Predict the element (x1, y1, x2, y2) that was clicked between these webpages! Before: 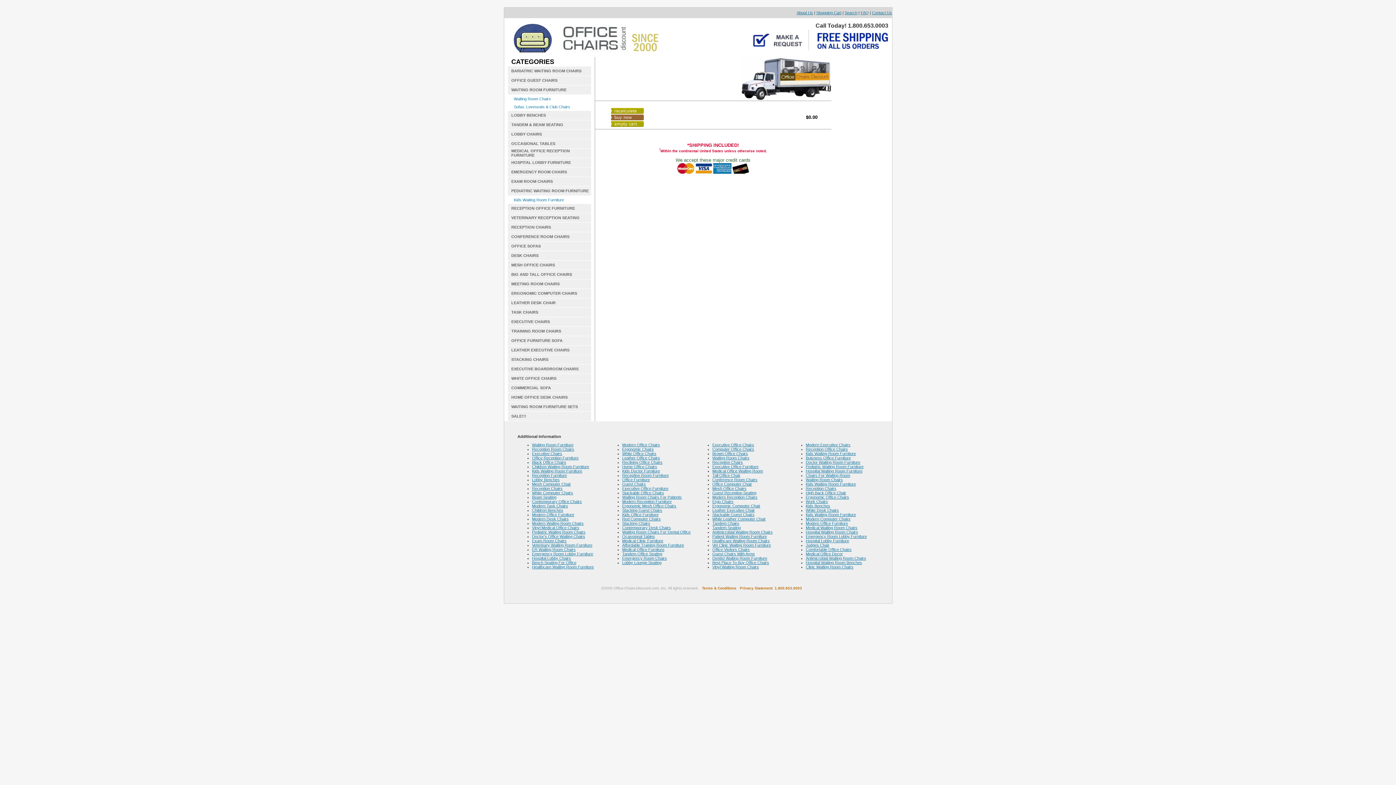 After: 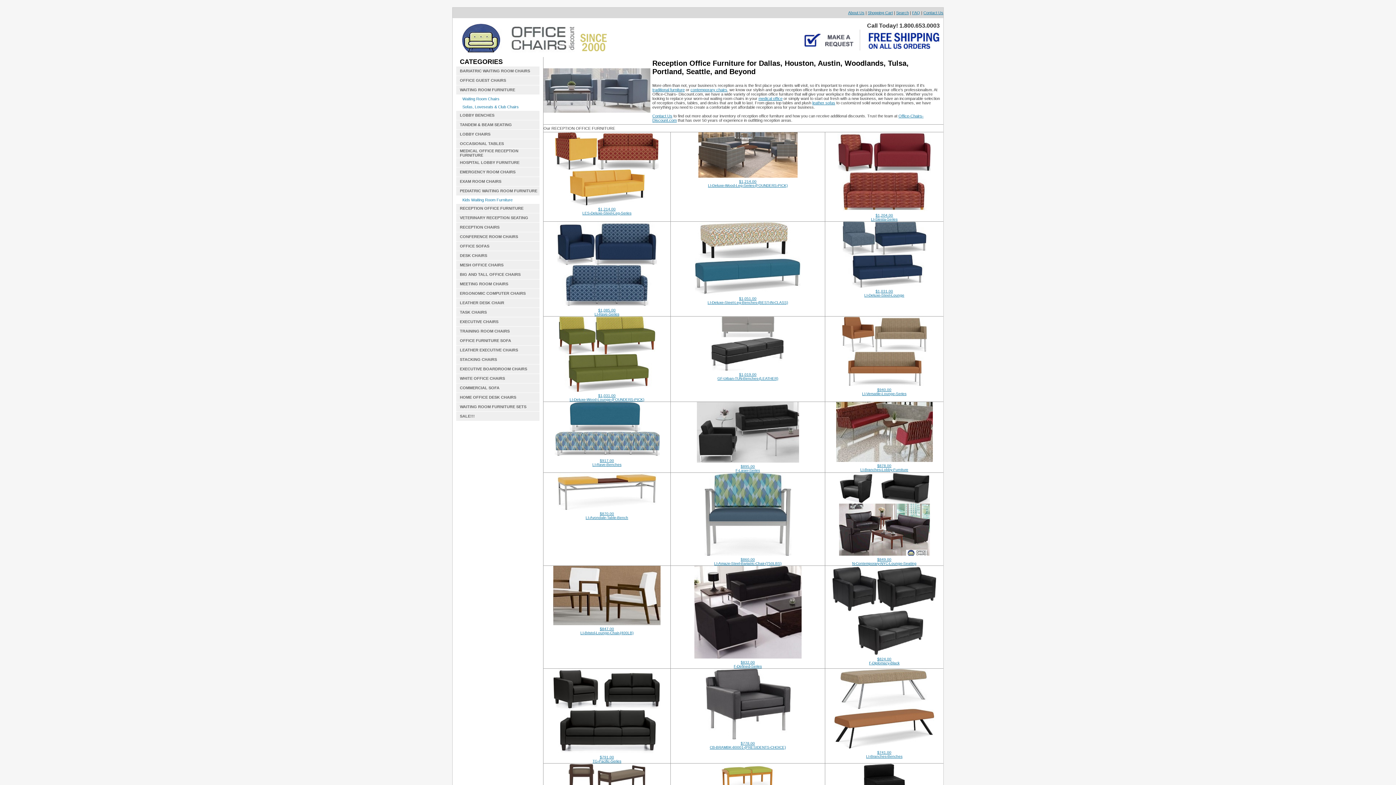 Action: label: RECEPTION OFFICE FURNITURE bbox: (511, 206, 575, 210)